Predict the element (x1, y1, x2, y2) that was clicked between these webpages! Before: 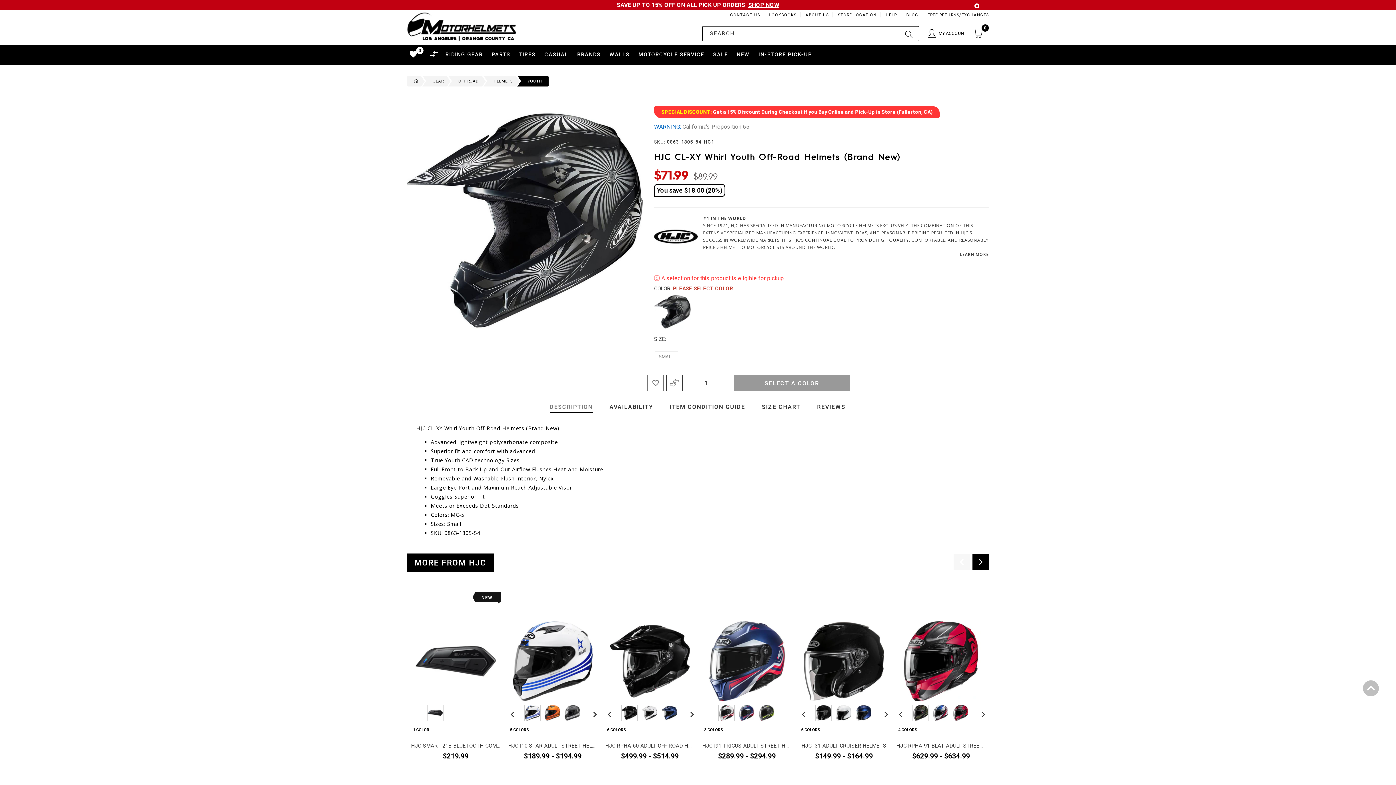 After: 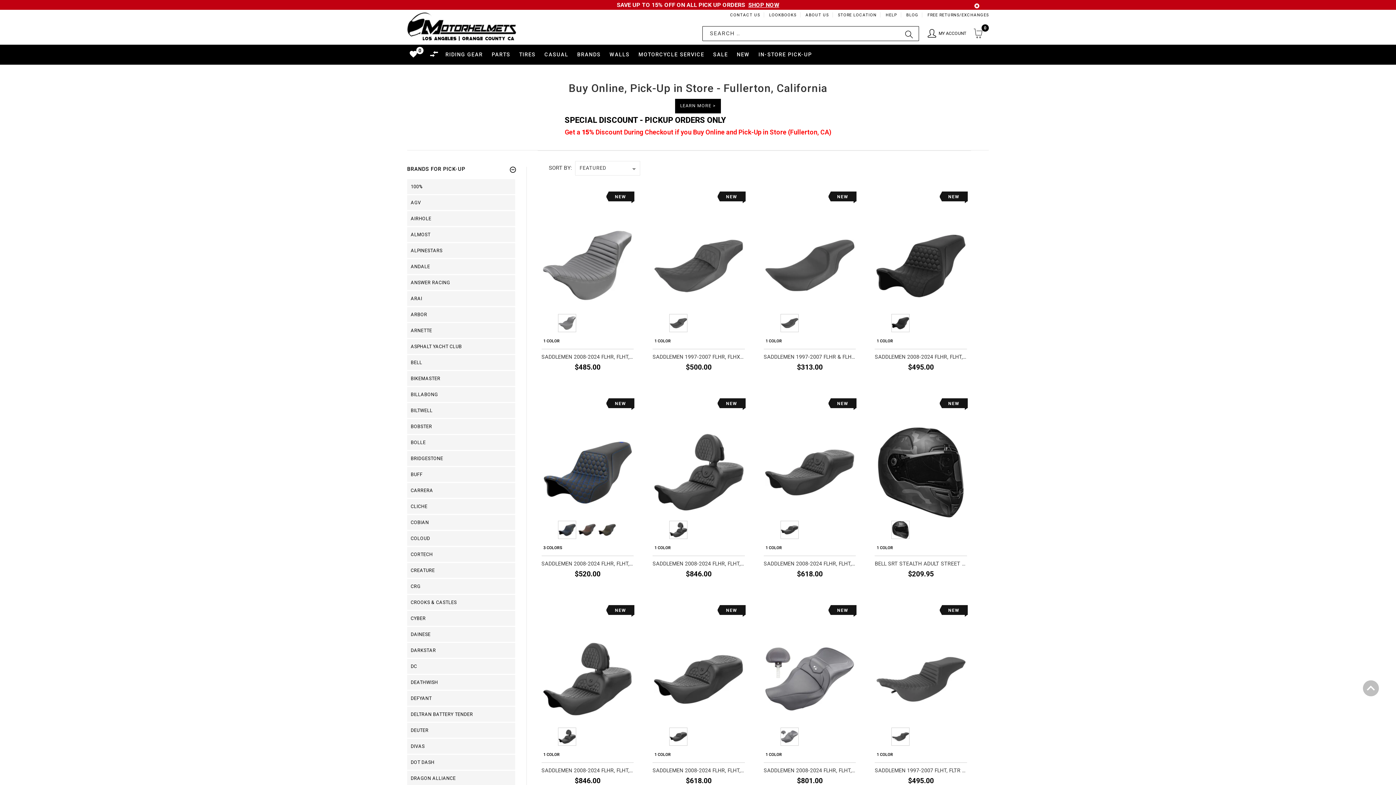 Action: bbox: (754, 44, 814, 64) label: 
              
              
              
              
              In-Store Pick-Up
            